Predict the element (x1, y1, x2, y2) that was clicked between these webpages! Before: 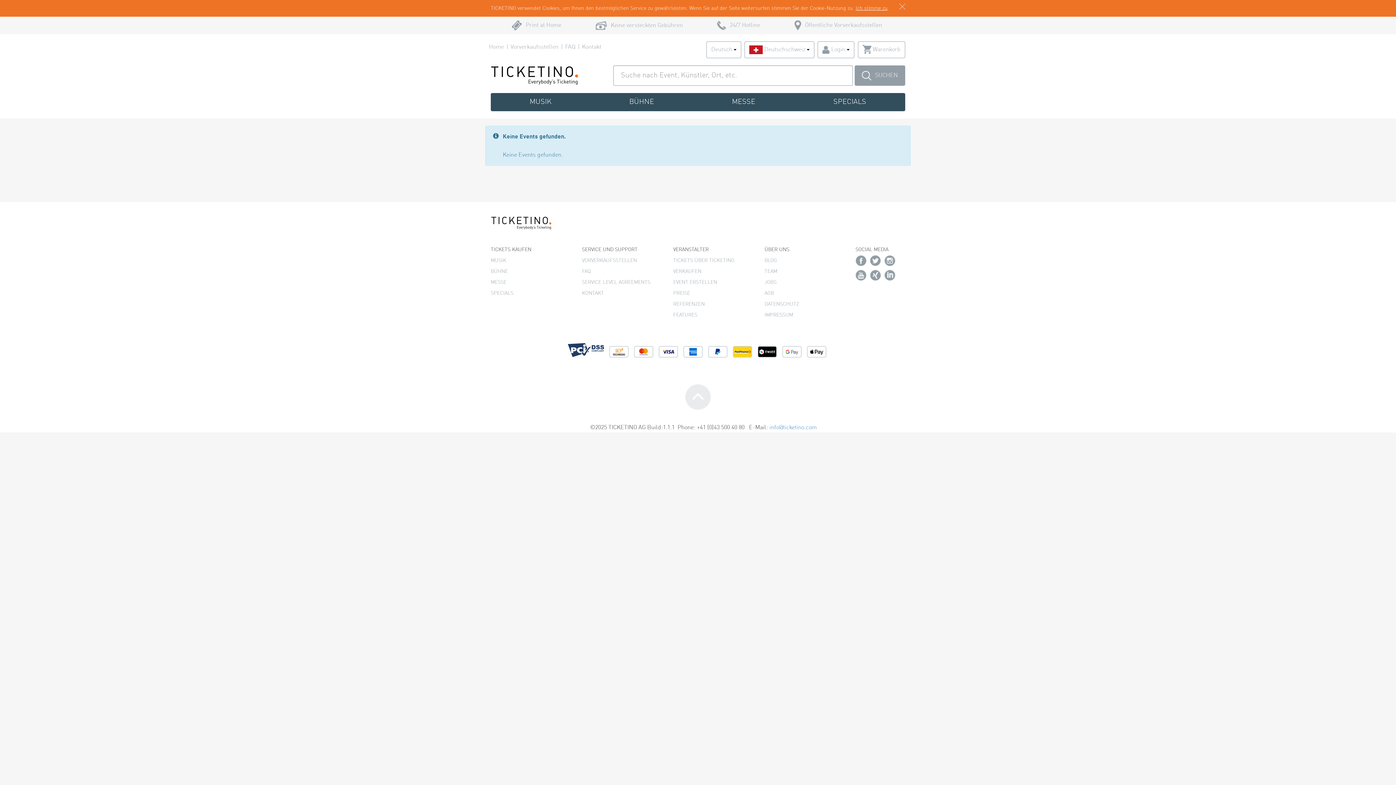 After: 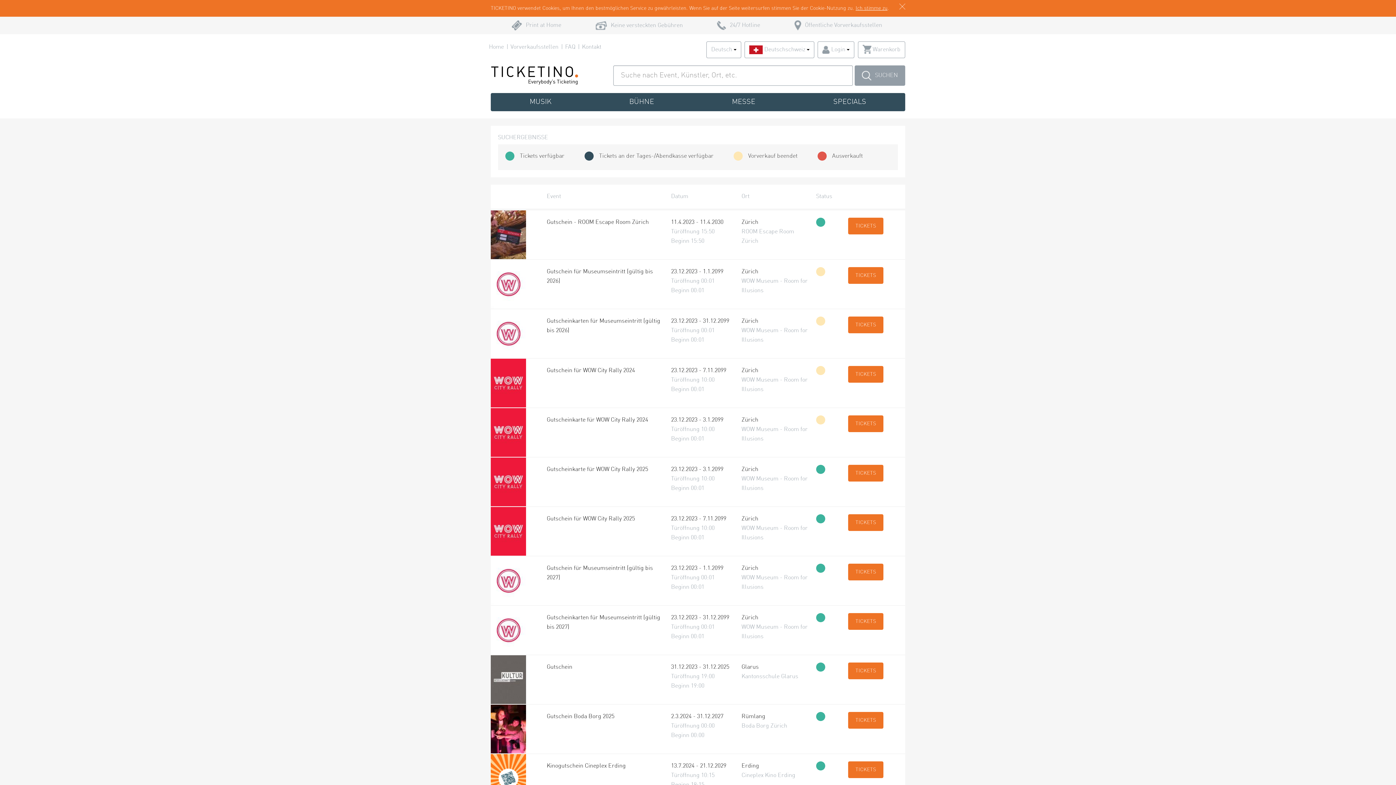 Action: bbox: (490, 290, 513, 296) label: SPECIALS